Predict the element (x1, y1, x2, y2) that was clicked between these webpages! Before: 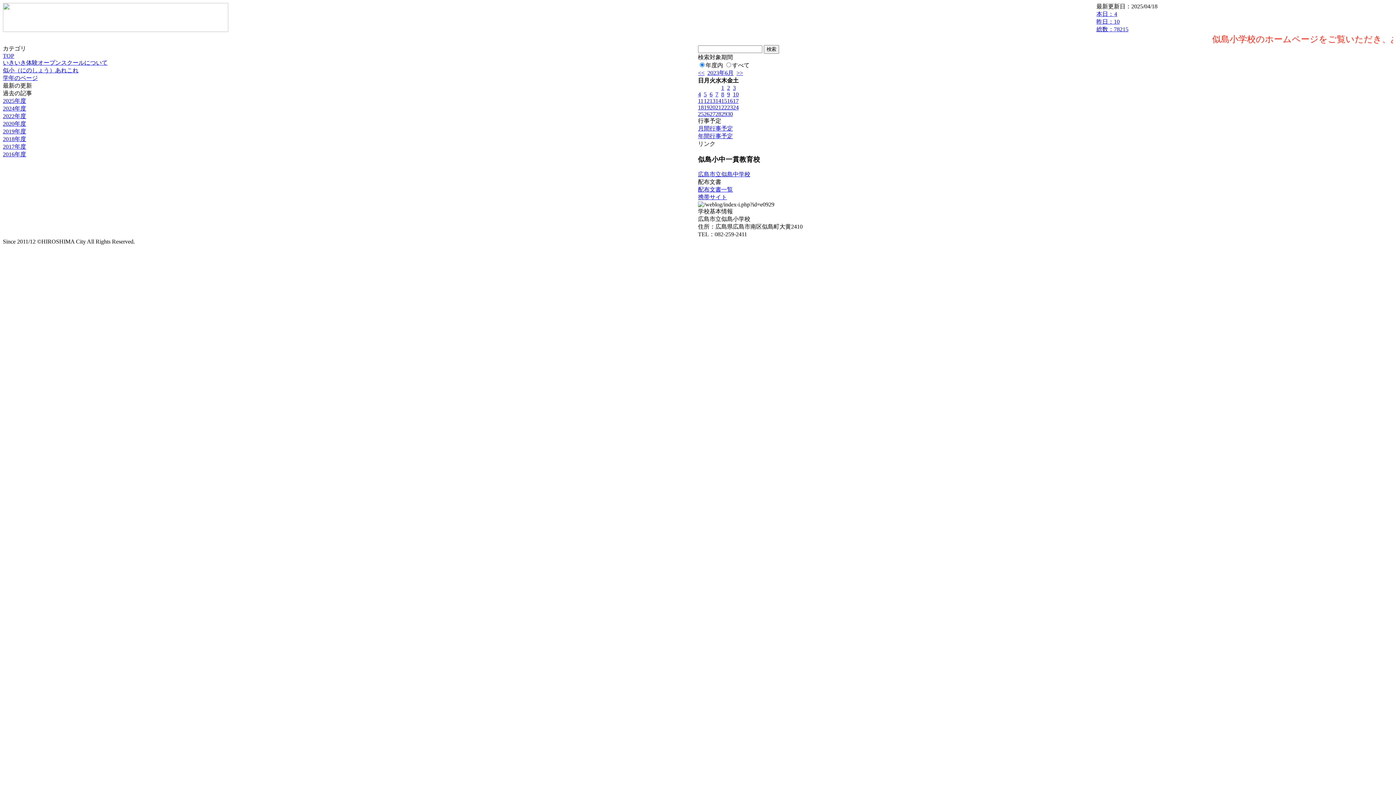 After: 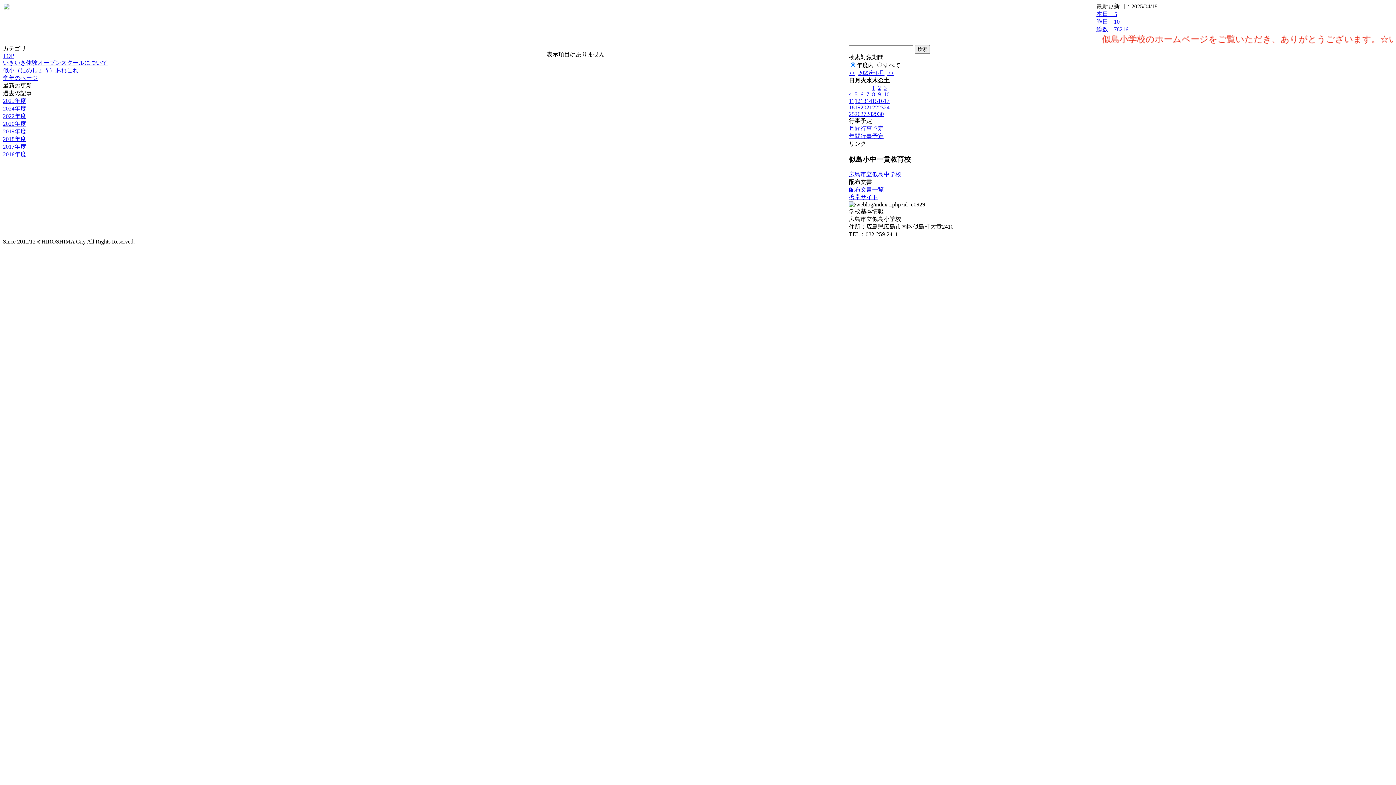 Action: bbox: (698, 110, 704, 117) label: 25